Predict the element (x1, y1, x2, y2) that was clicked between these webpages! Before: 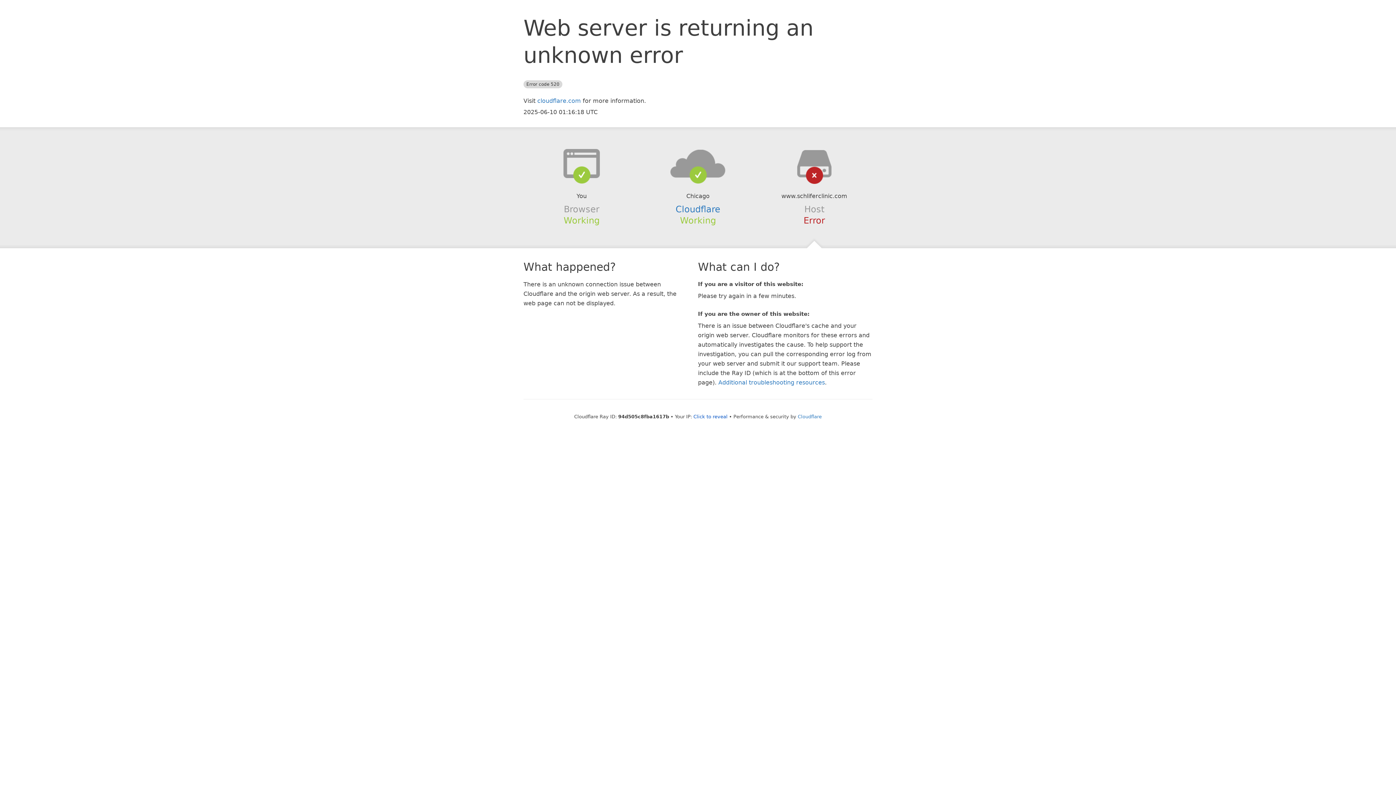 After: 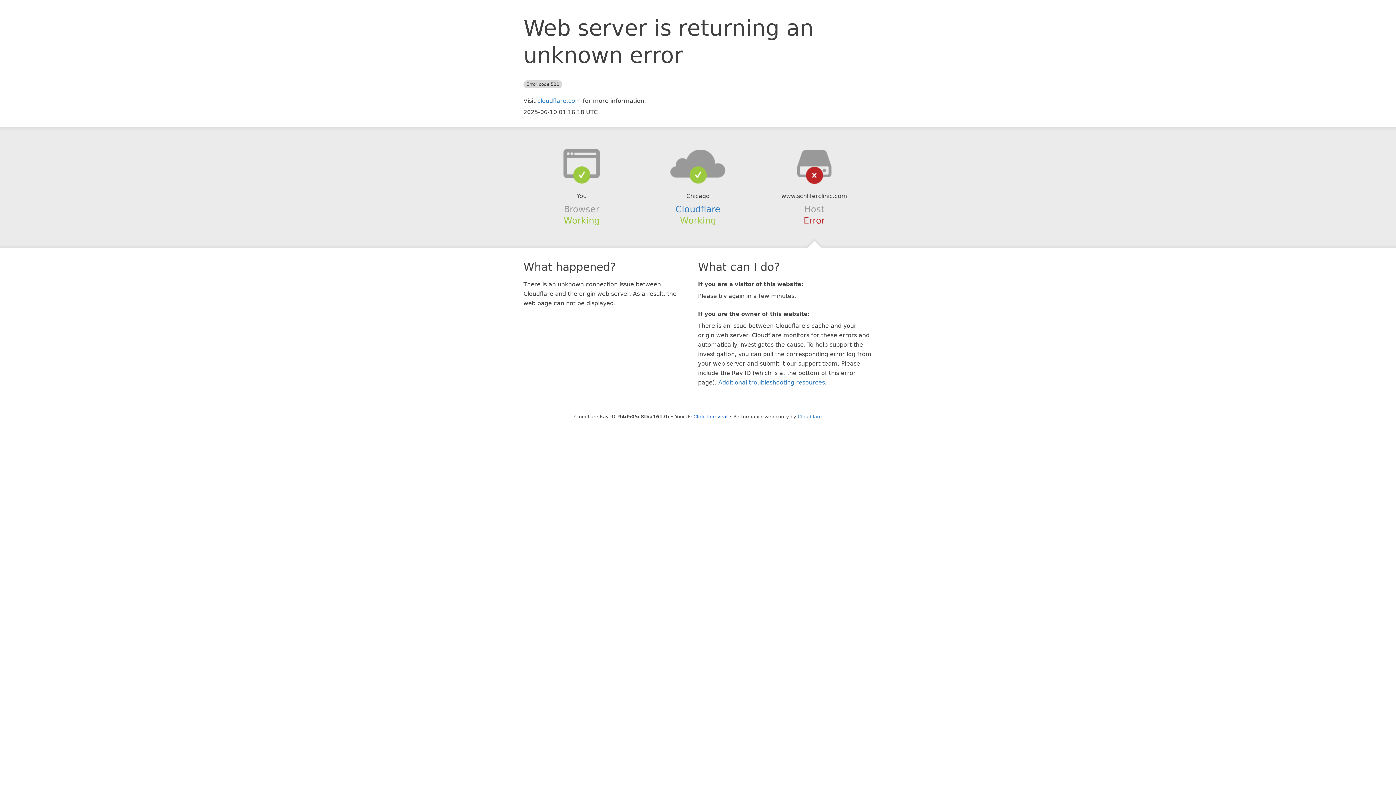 Action: bbox: (639, 148, 756, 178)